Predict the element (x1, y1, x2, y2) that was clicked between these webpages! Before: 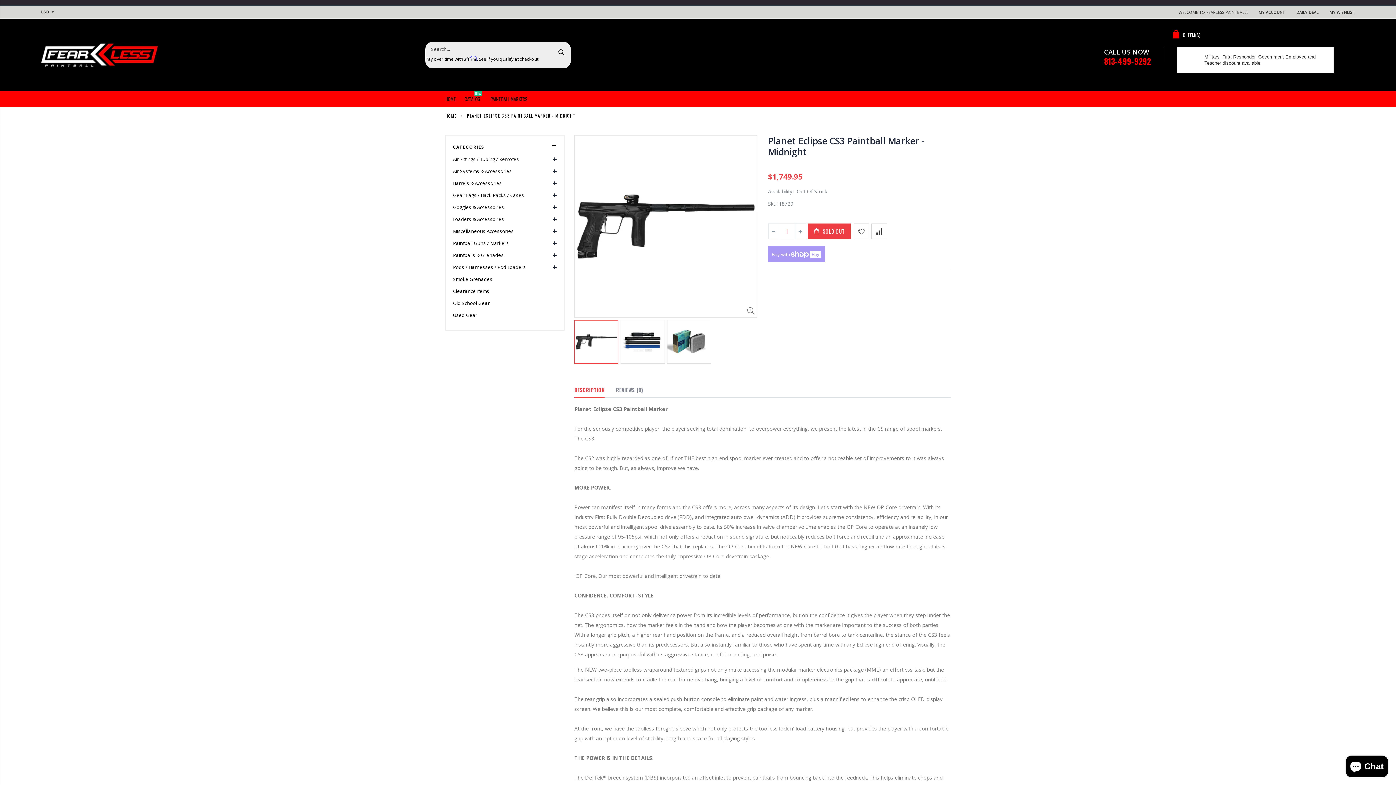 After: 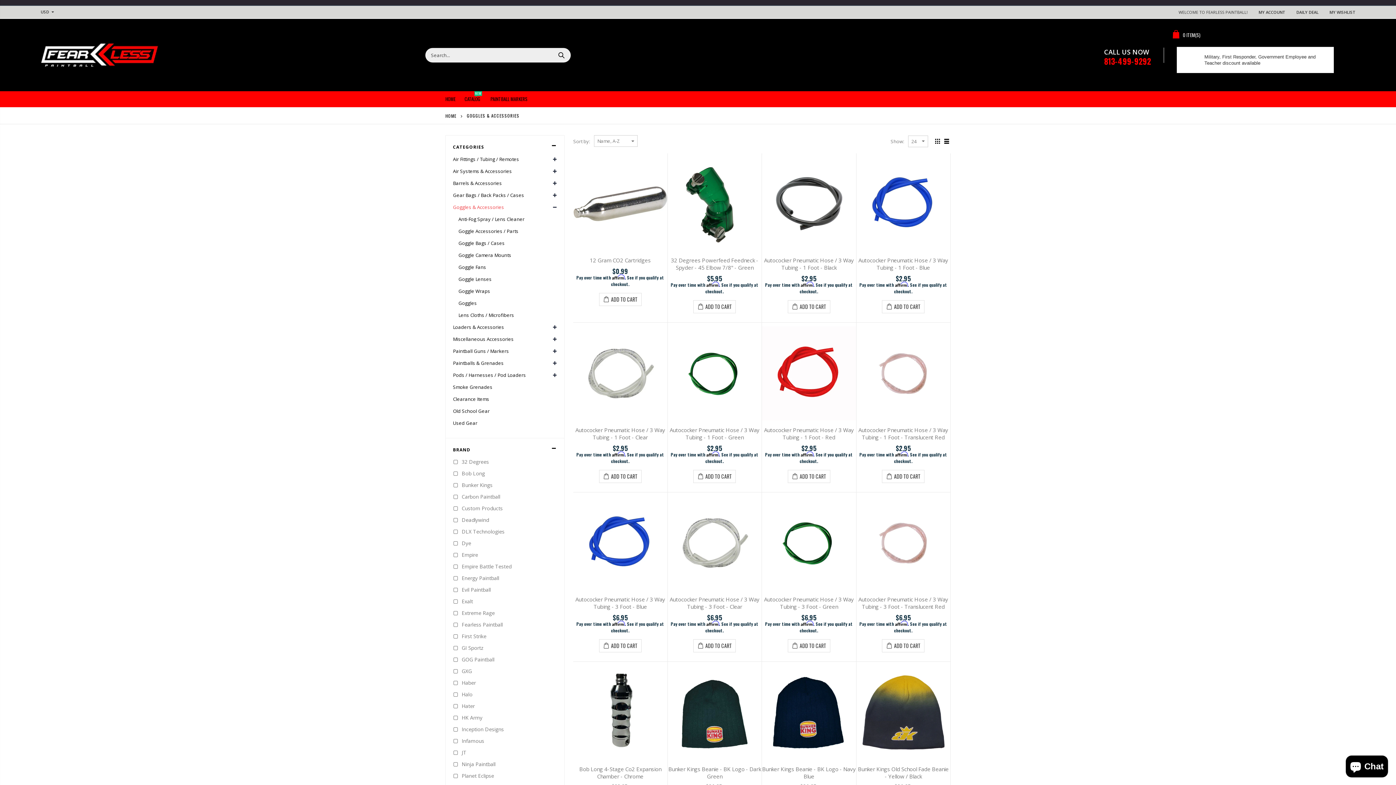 Action: label: Goggles & Accessories bbox: (453, 201, 557, 213)